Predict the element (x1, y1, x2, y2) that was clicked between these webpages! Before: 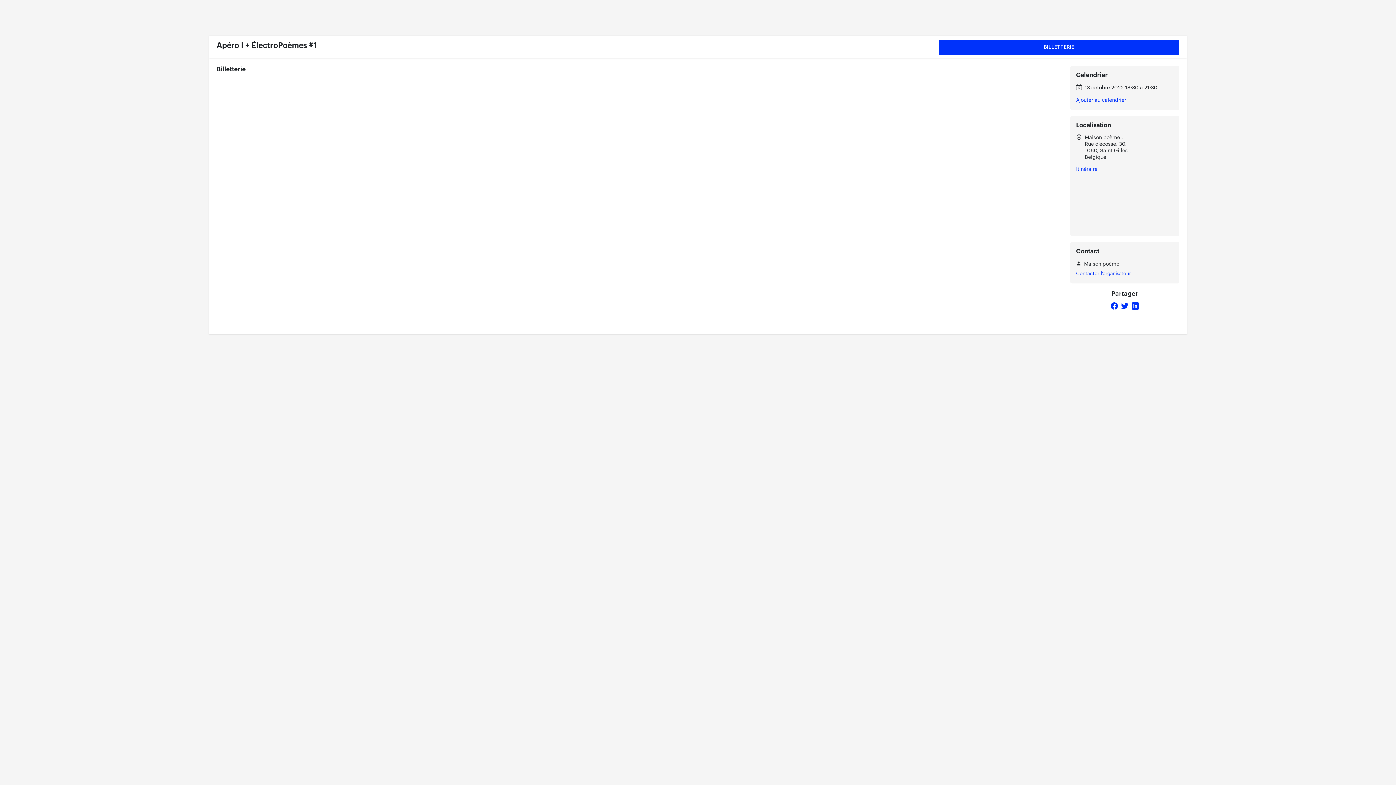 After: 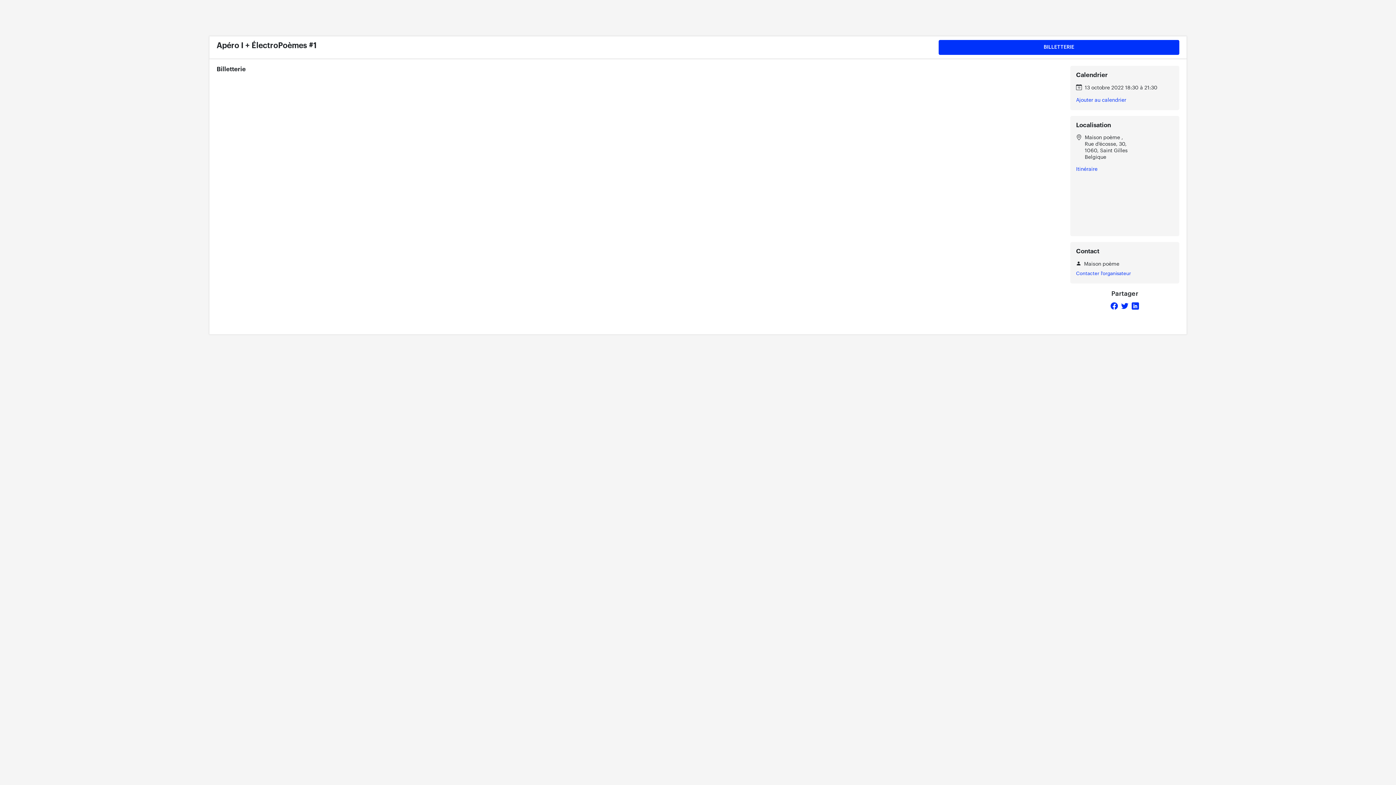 Action: bbox: (1132, 304, 1139, 310)